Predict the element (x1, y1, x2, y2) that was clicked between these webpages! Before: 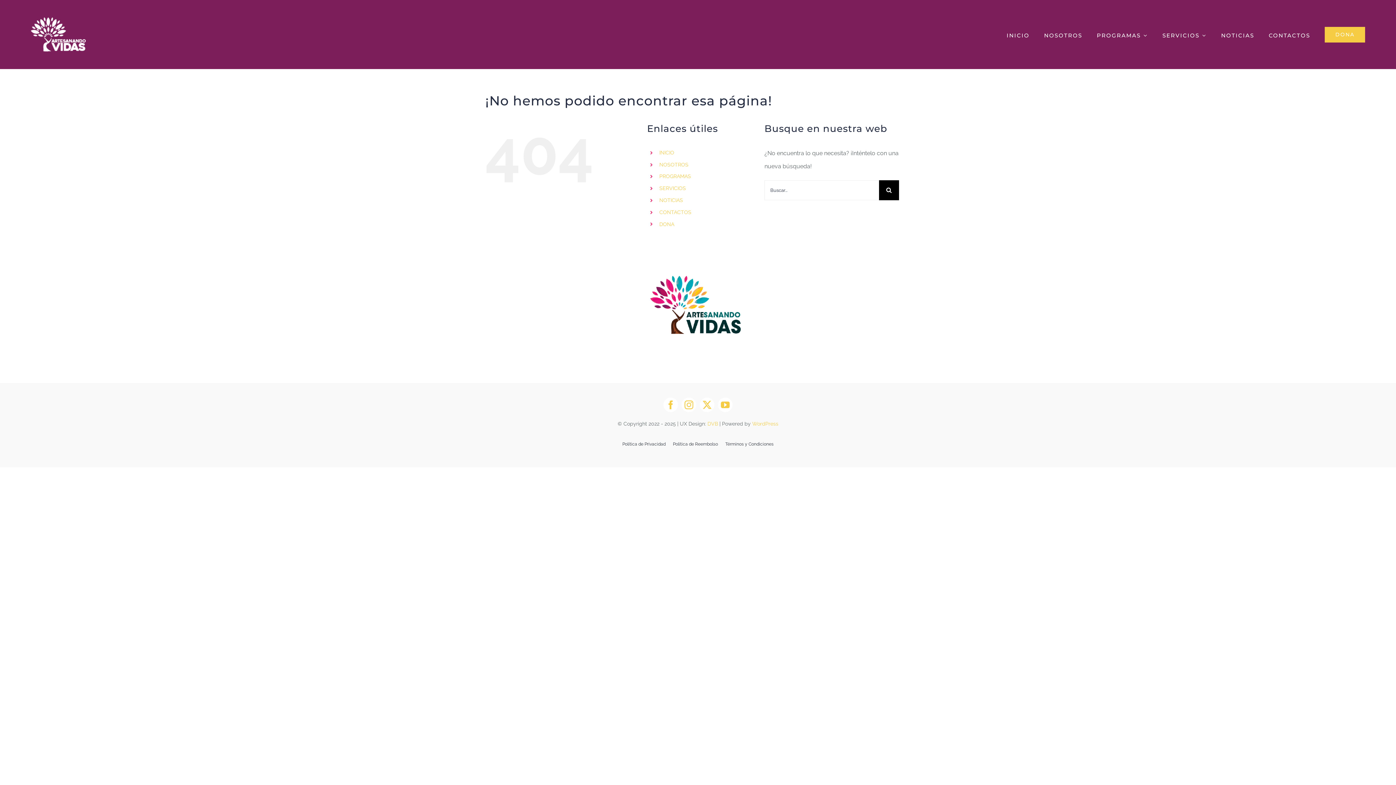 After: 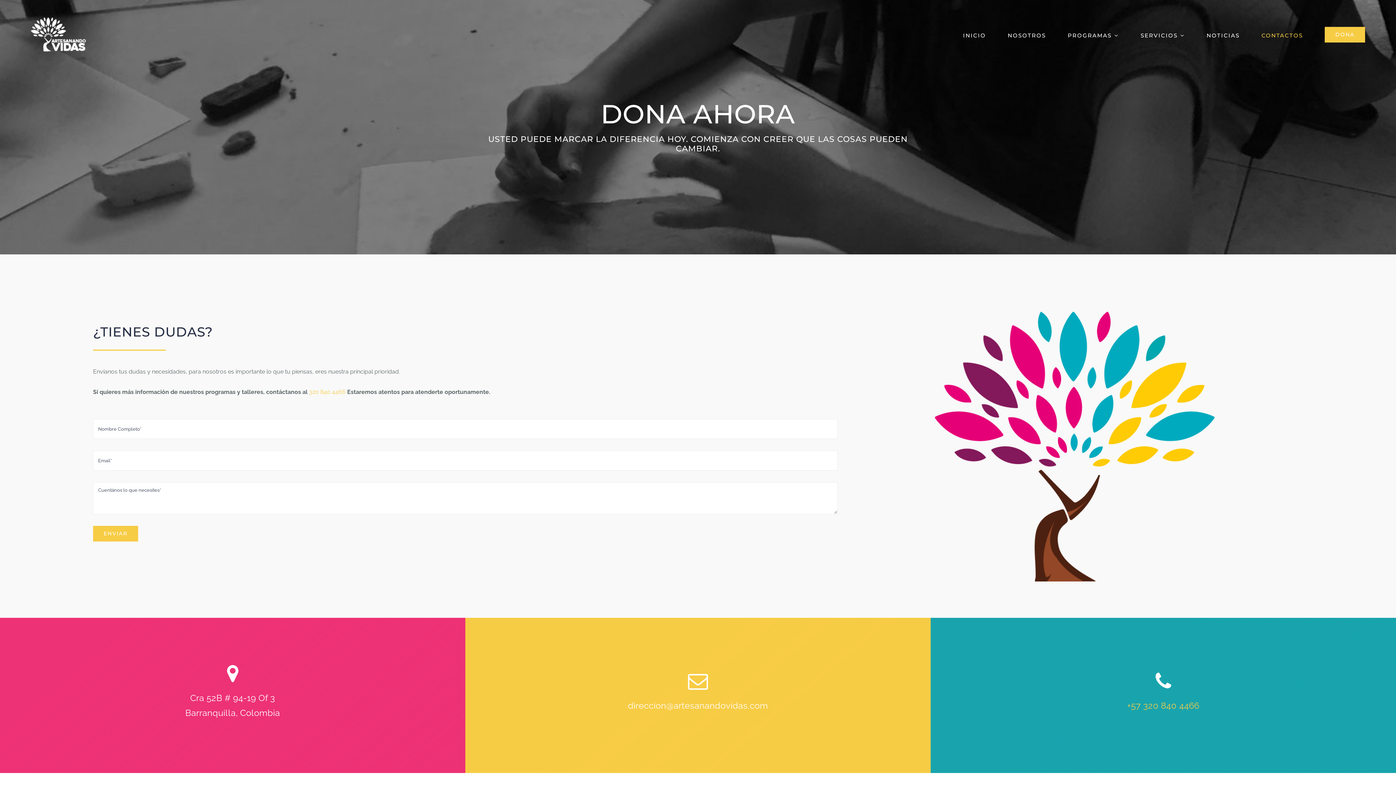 Action: label: CONTACTOS bbox: (659, 209, 691, 215)